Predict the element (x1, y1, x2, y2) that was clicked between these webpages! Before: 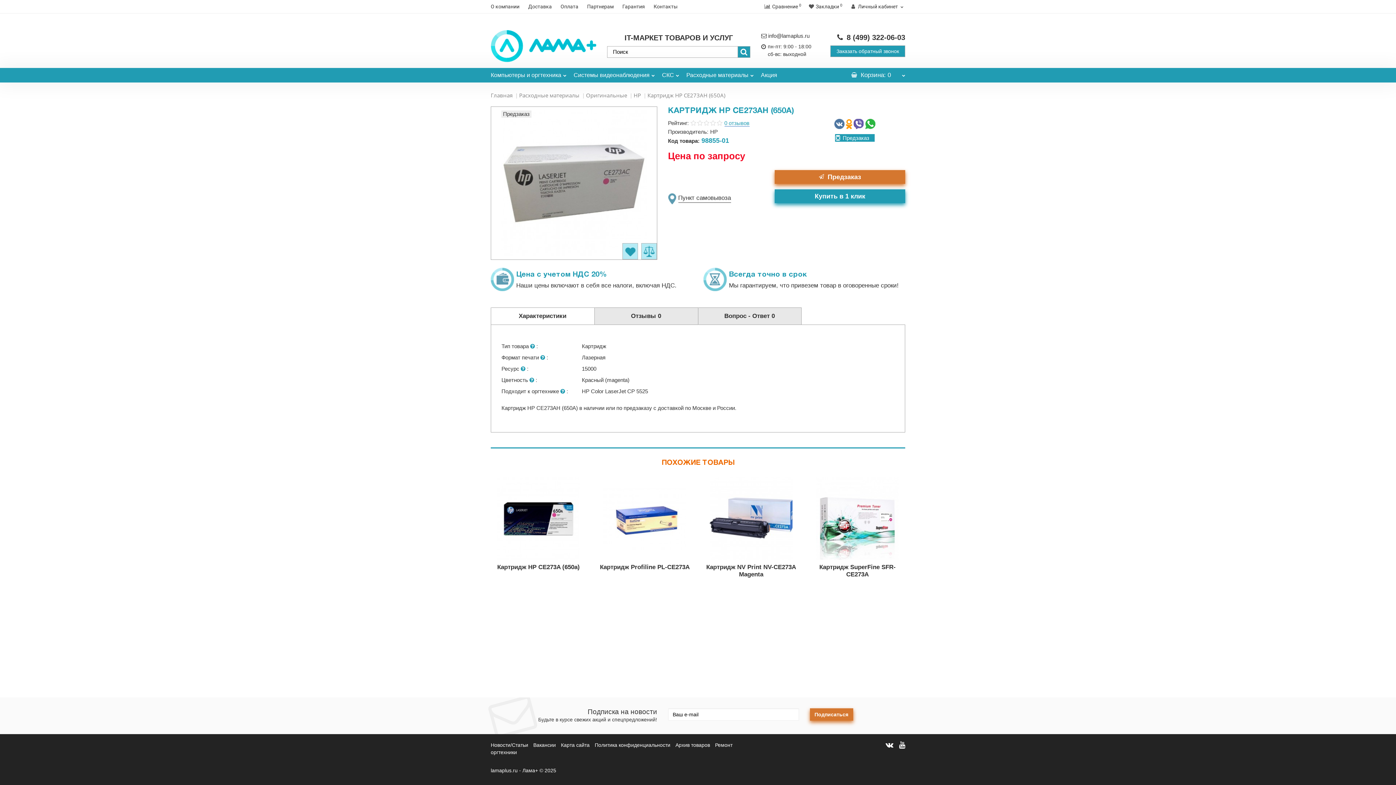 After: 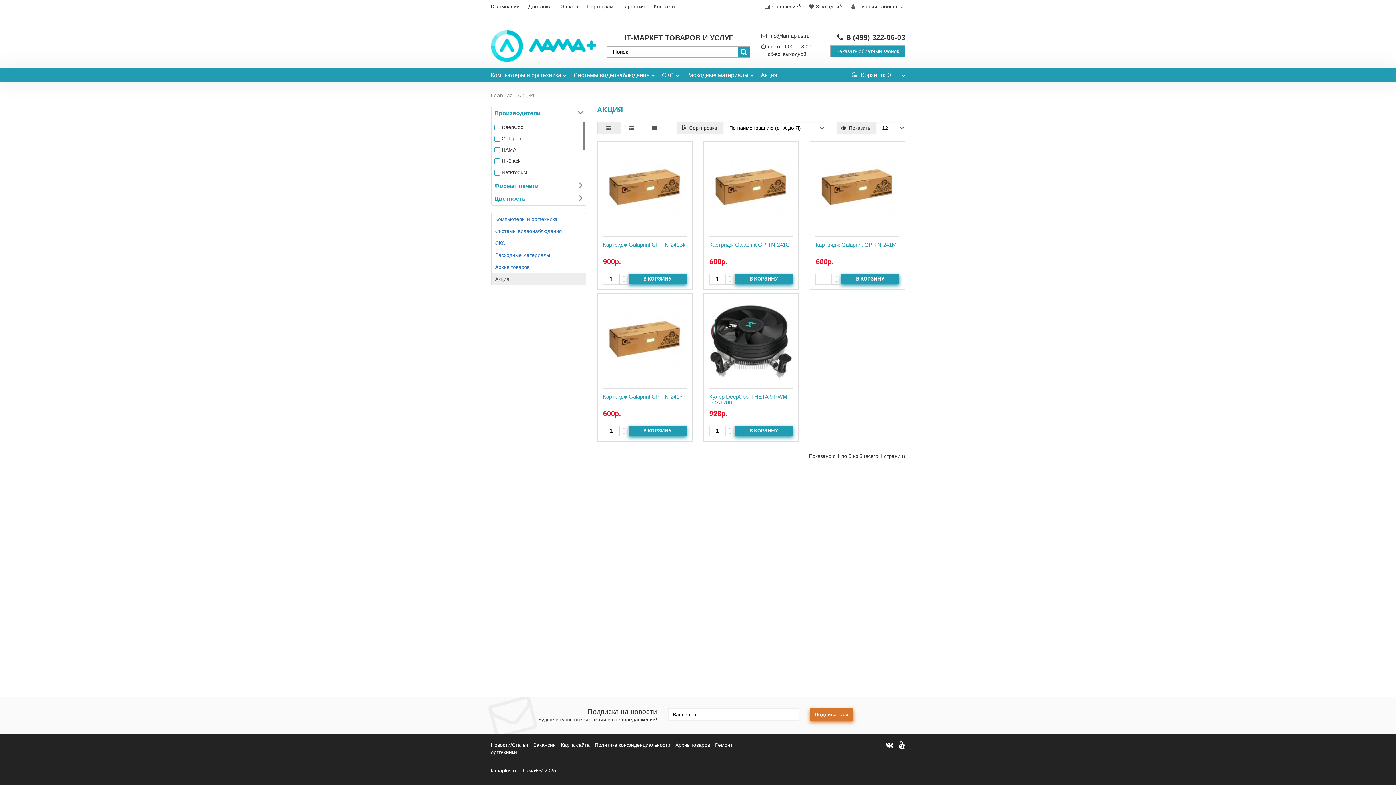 Action: bbox: (757, 68, 781, 82) label: Акция